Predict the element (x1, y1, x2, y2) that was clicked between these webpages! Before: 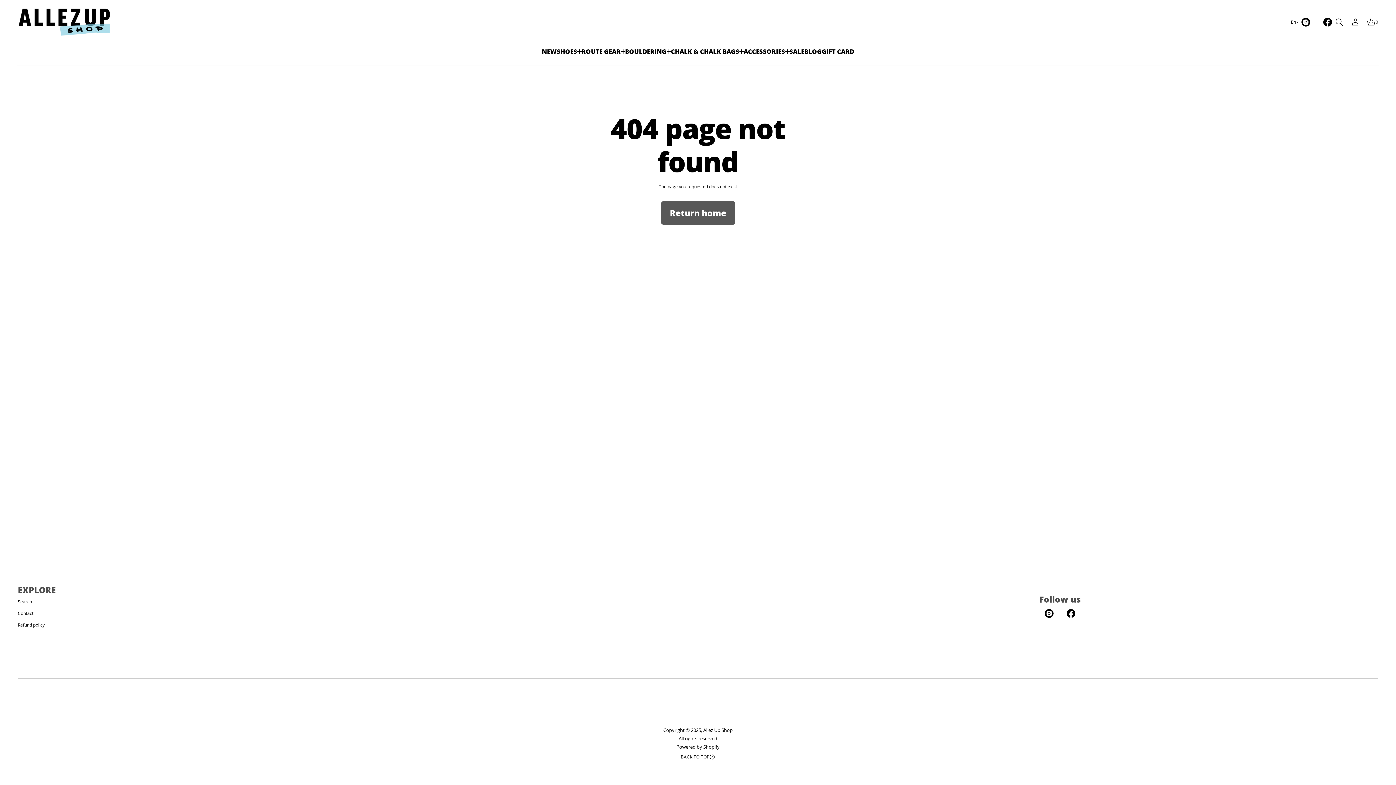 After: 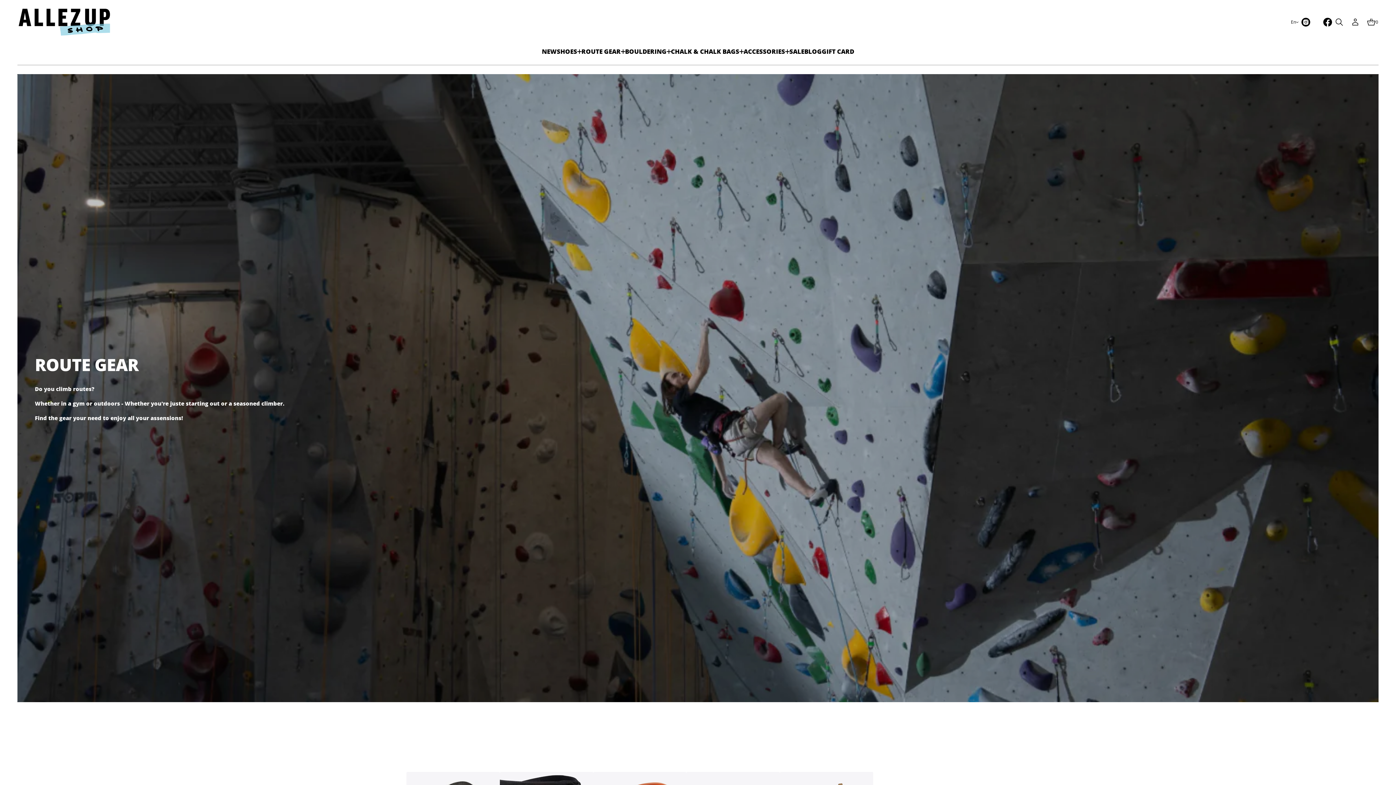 Action: bbox: (581, 45, 620, 57) label: ROUTE GEAR